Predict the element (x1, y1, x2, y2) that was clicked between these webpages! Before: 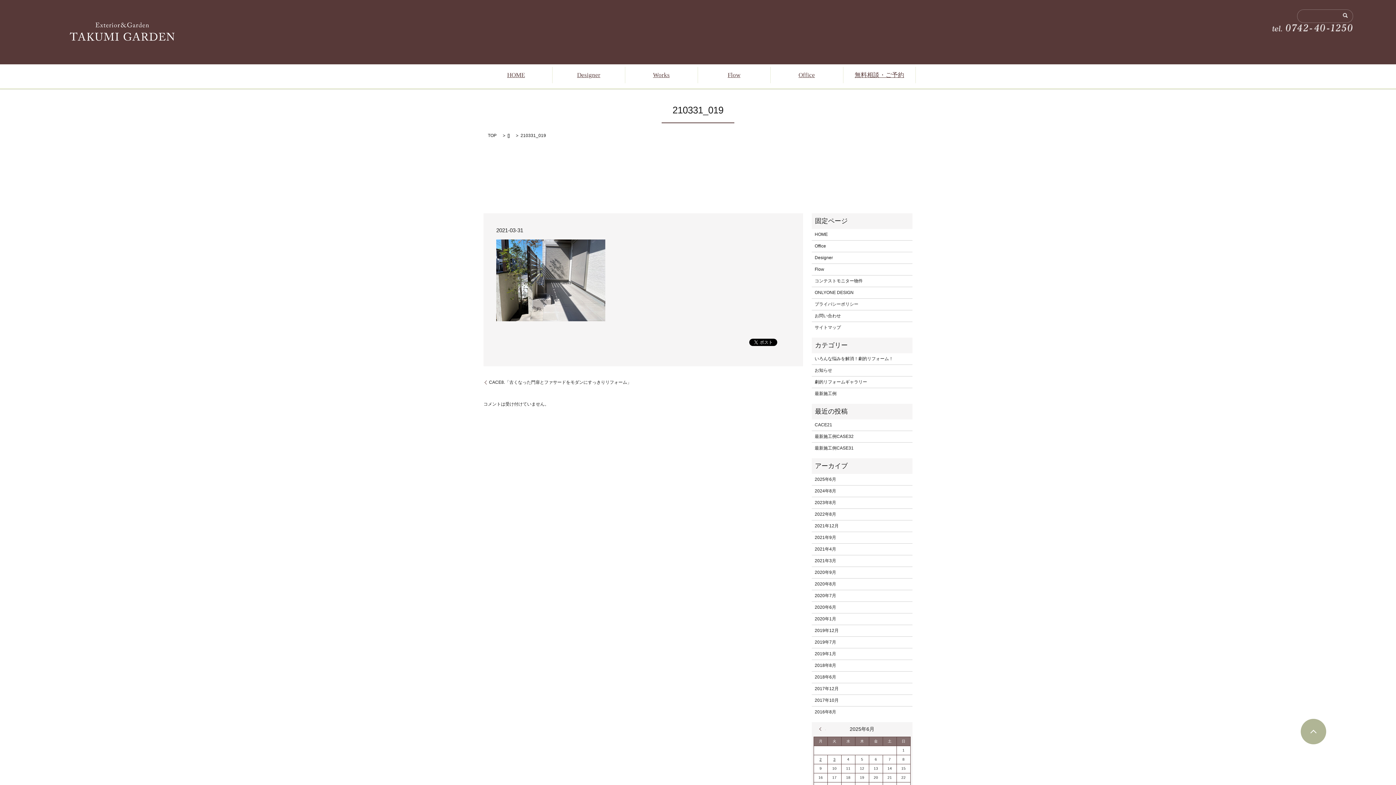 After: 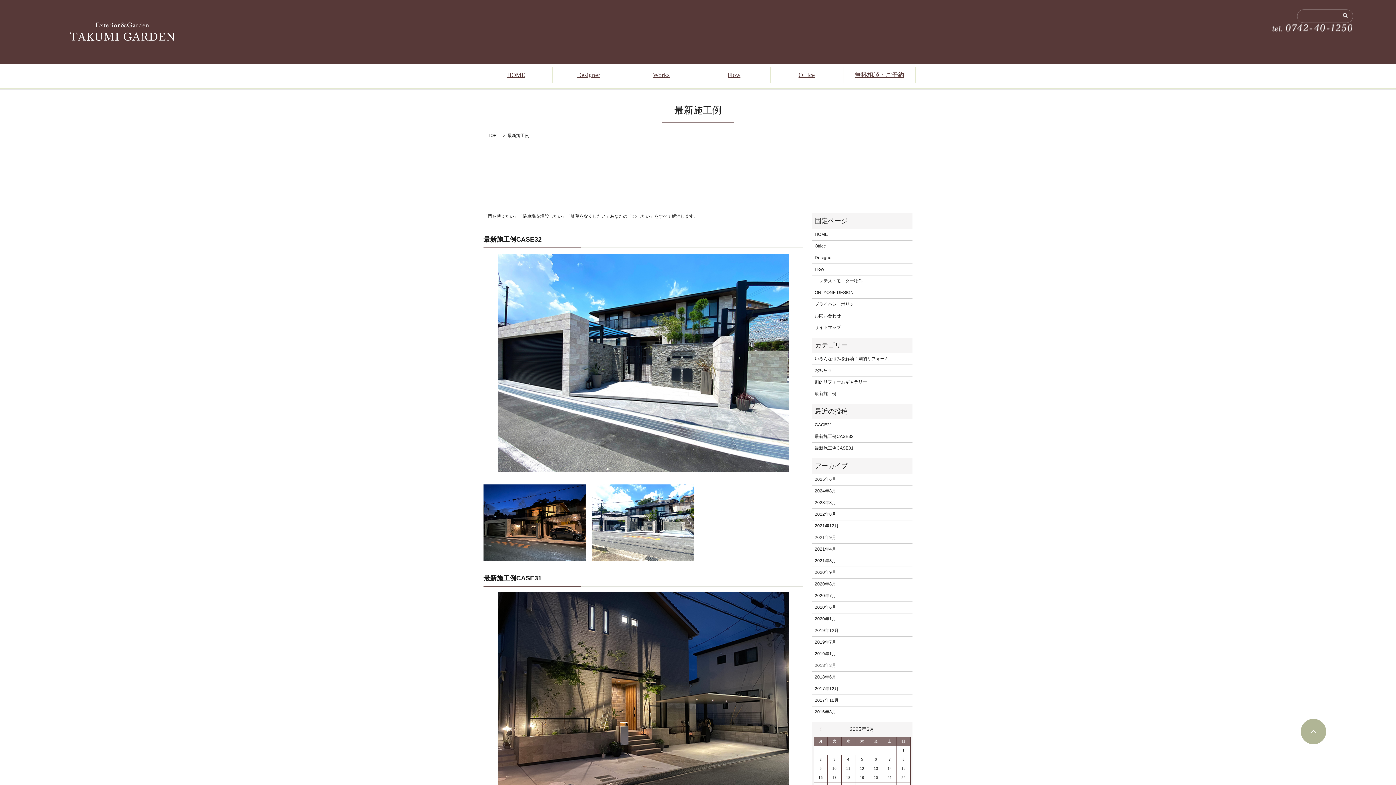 Action: label: 最新施工例 bbox: (814, 390, 909, 397)